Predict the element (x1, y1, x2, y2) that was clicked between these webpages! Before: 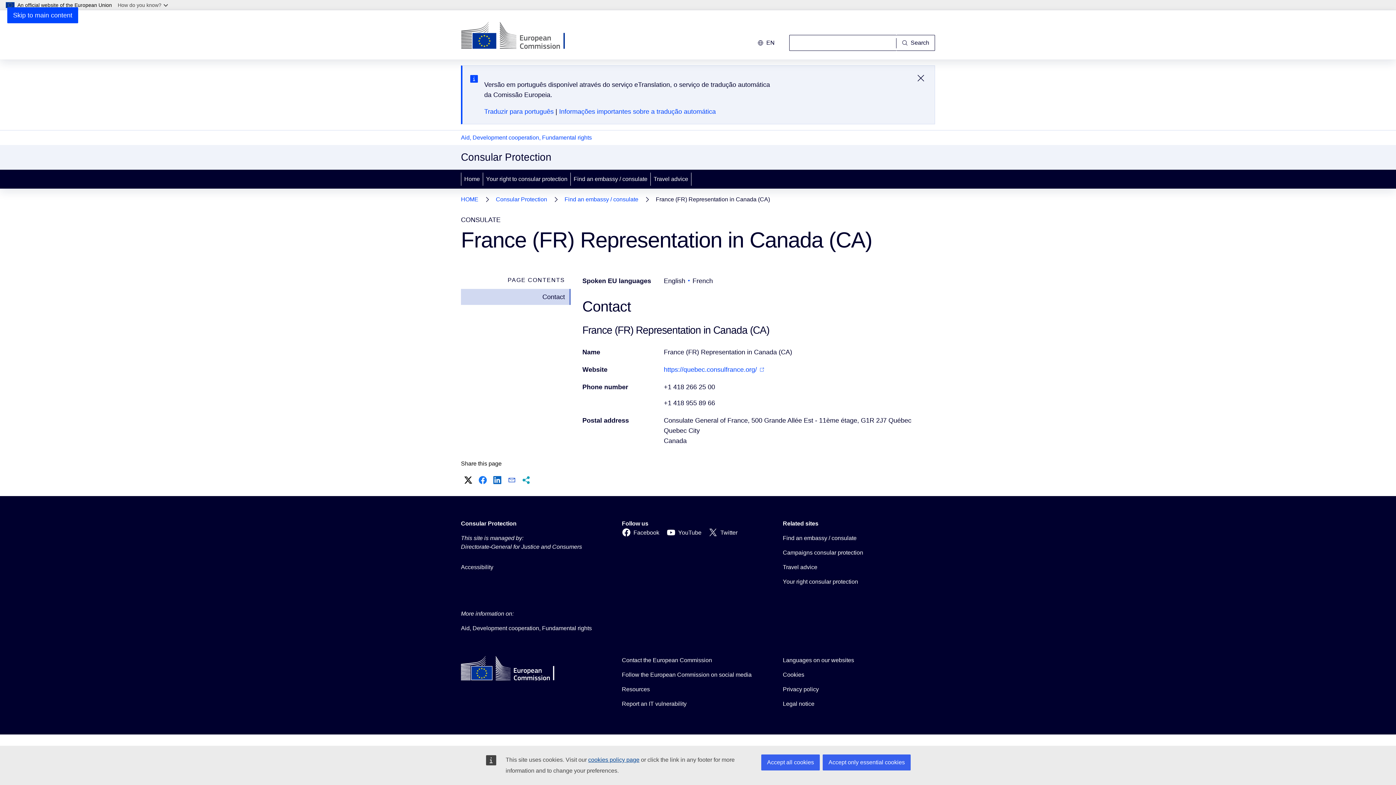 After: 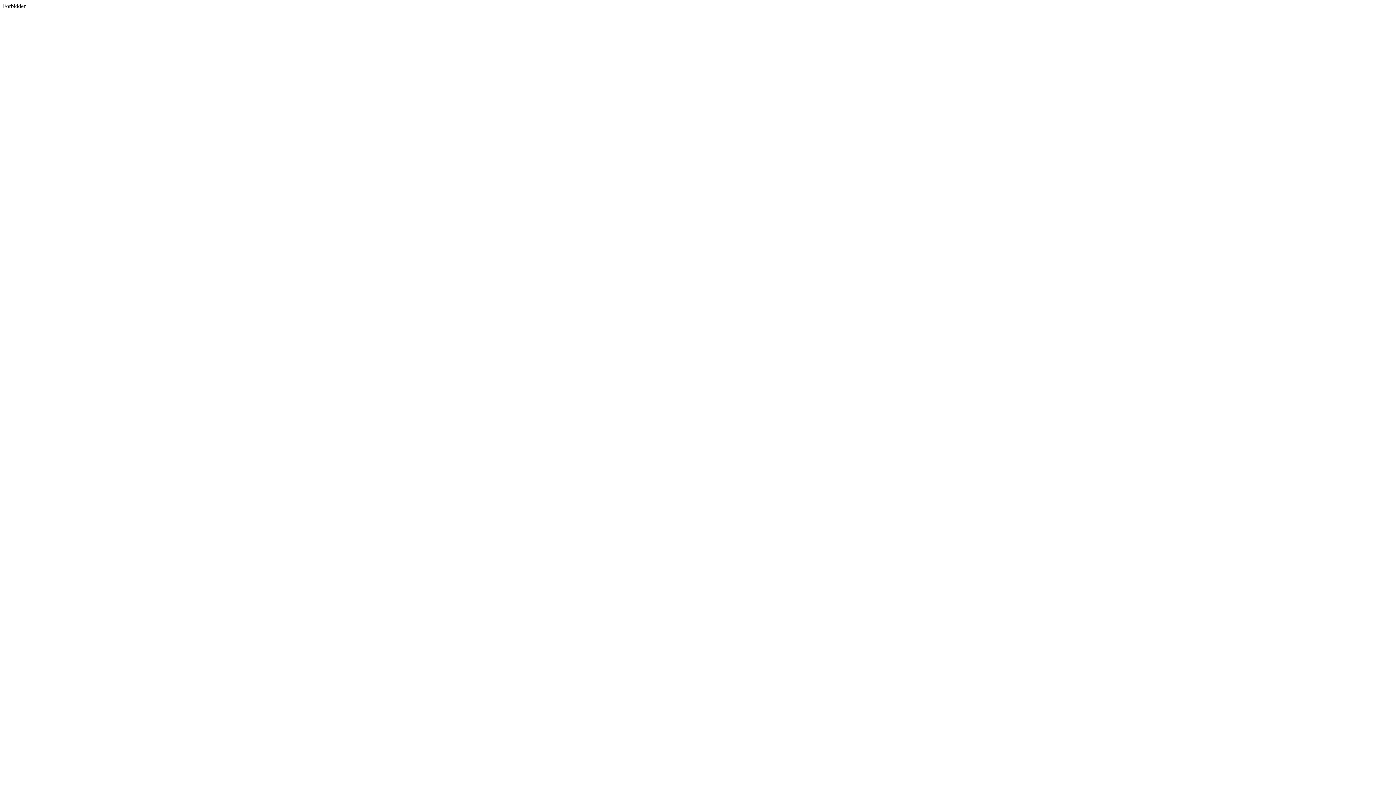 Action: label: X bbox: (462, 474, 474, 486)